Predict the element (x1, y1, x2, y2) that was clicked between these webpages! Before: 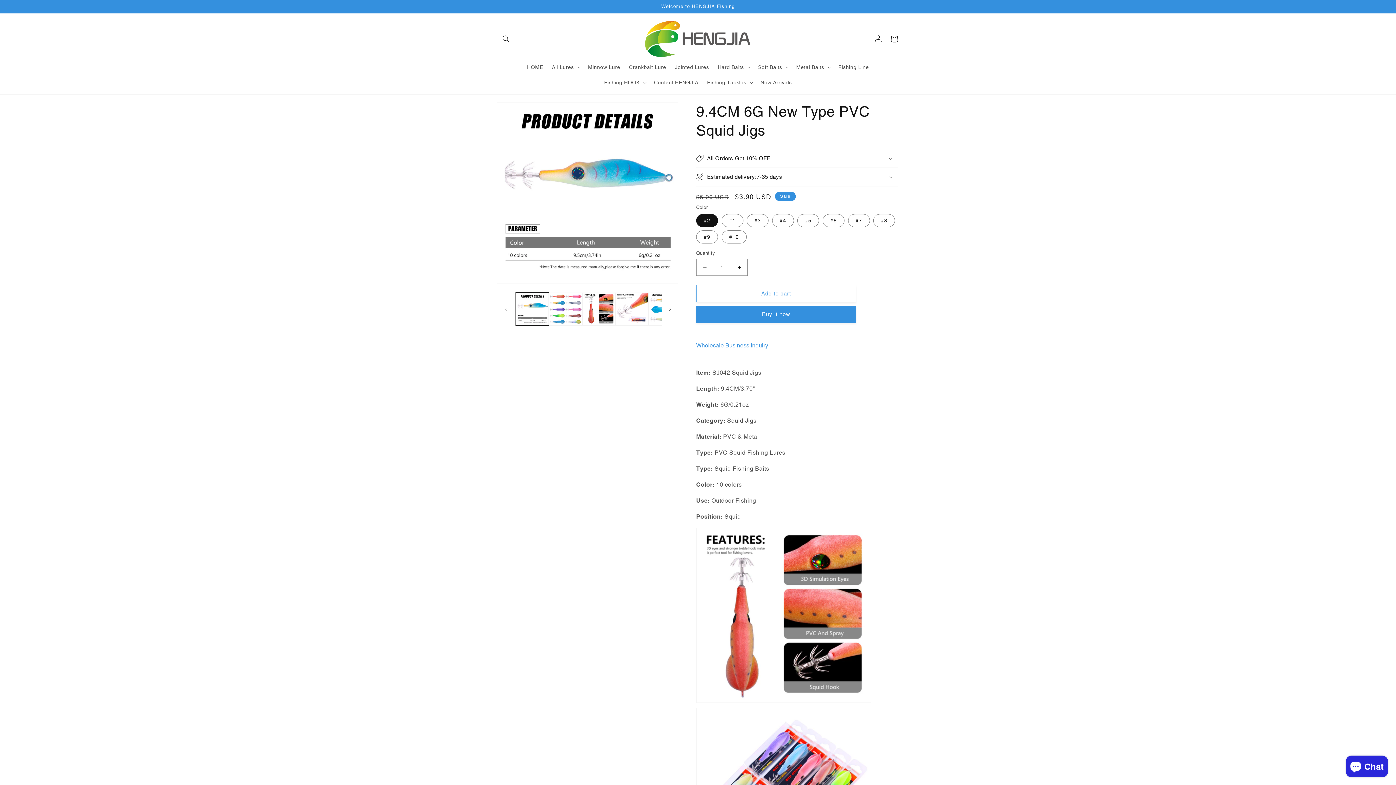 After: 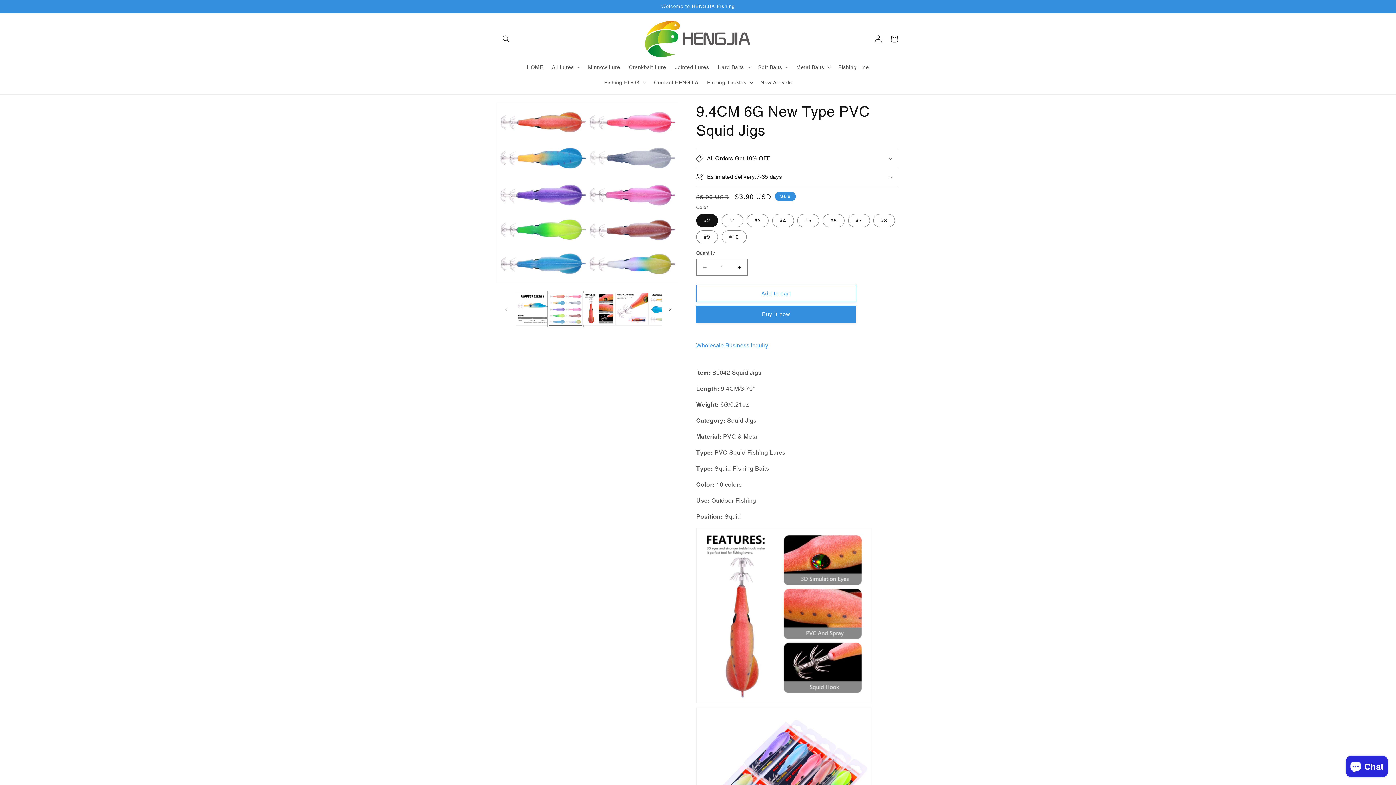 Action: label: Load image 2 in gallery view bbox: (549, 292, 582, 325)